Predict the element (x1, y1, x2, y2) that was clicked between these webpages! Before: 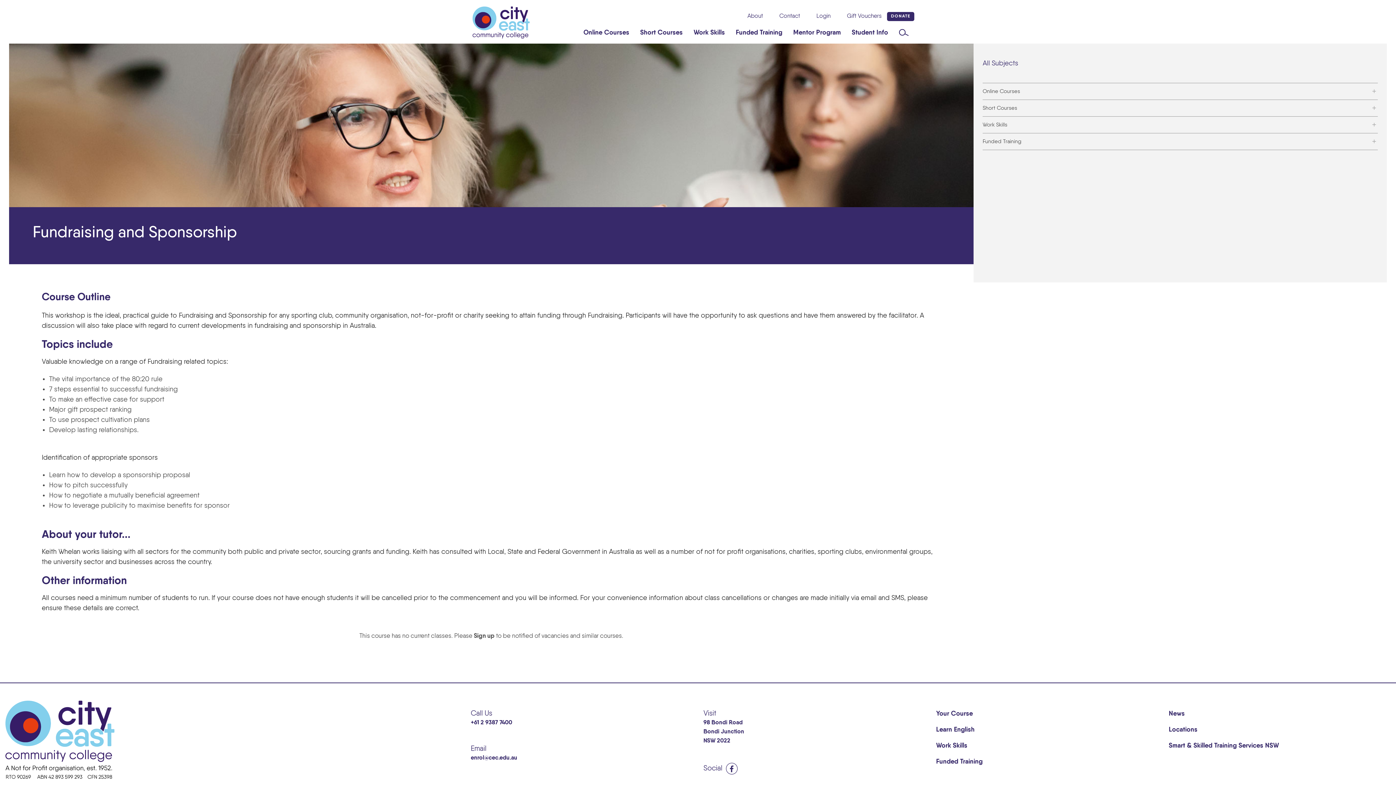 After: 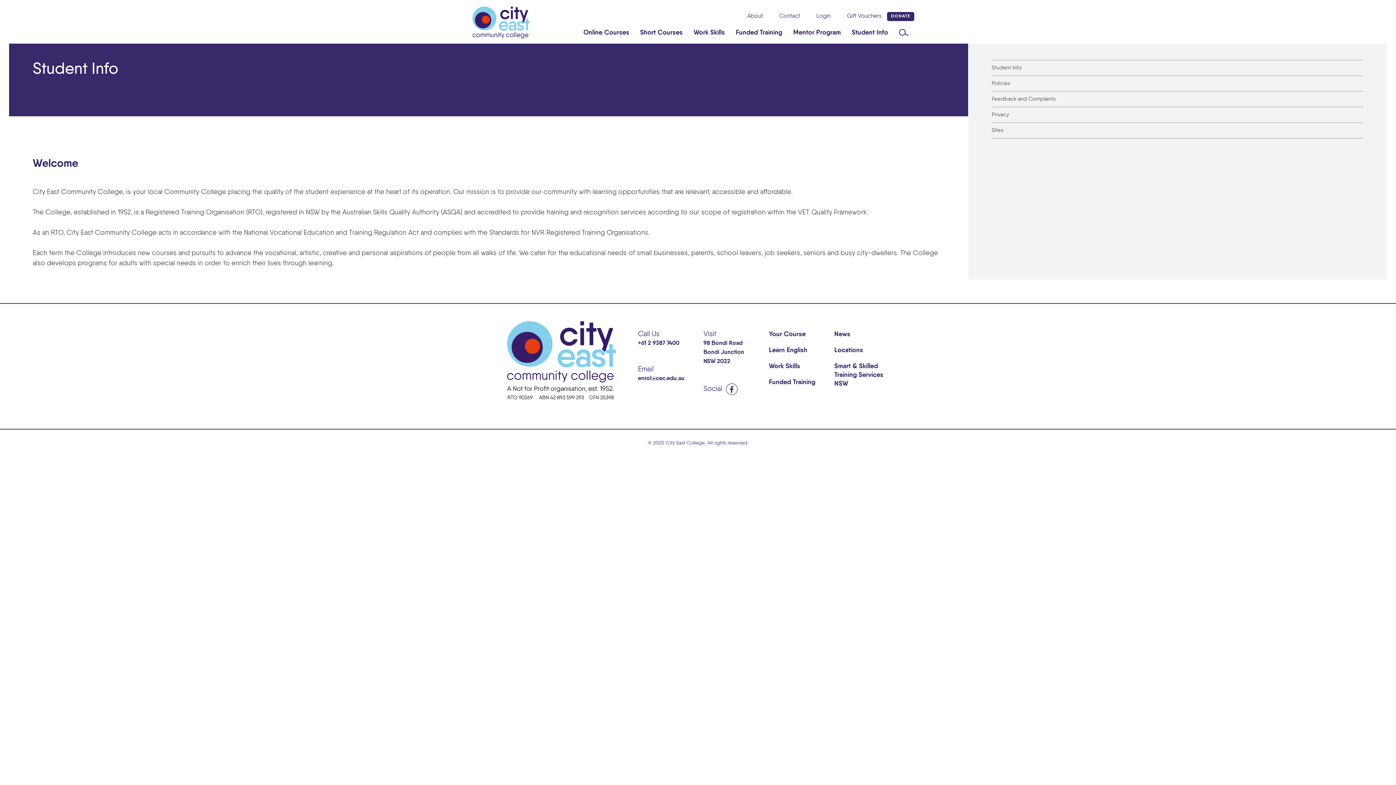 Action: bbox: (846, 21, 893, 43) label: Student Info